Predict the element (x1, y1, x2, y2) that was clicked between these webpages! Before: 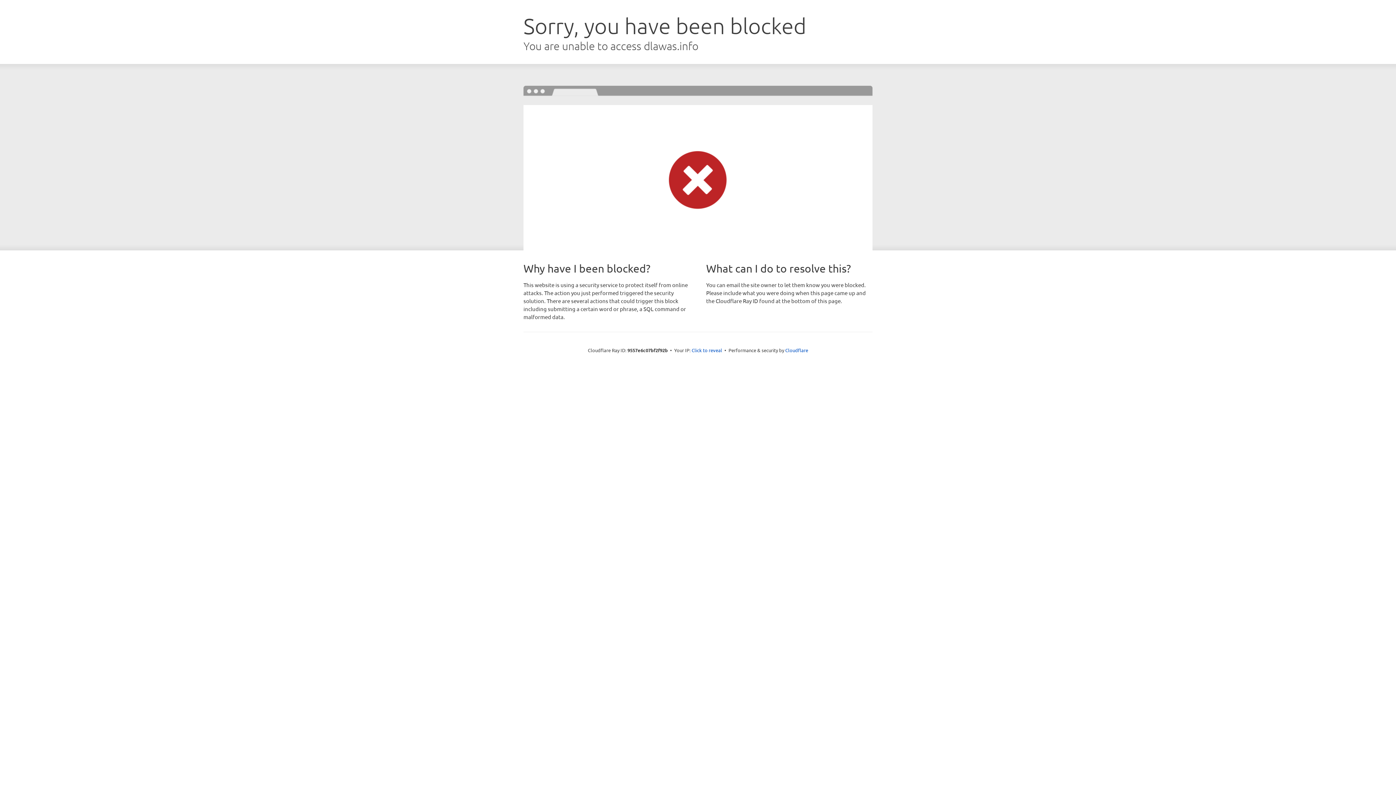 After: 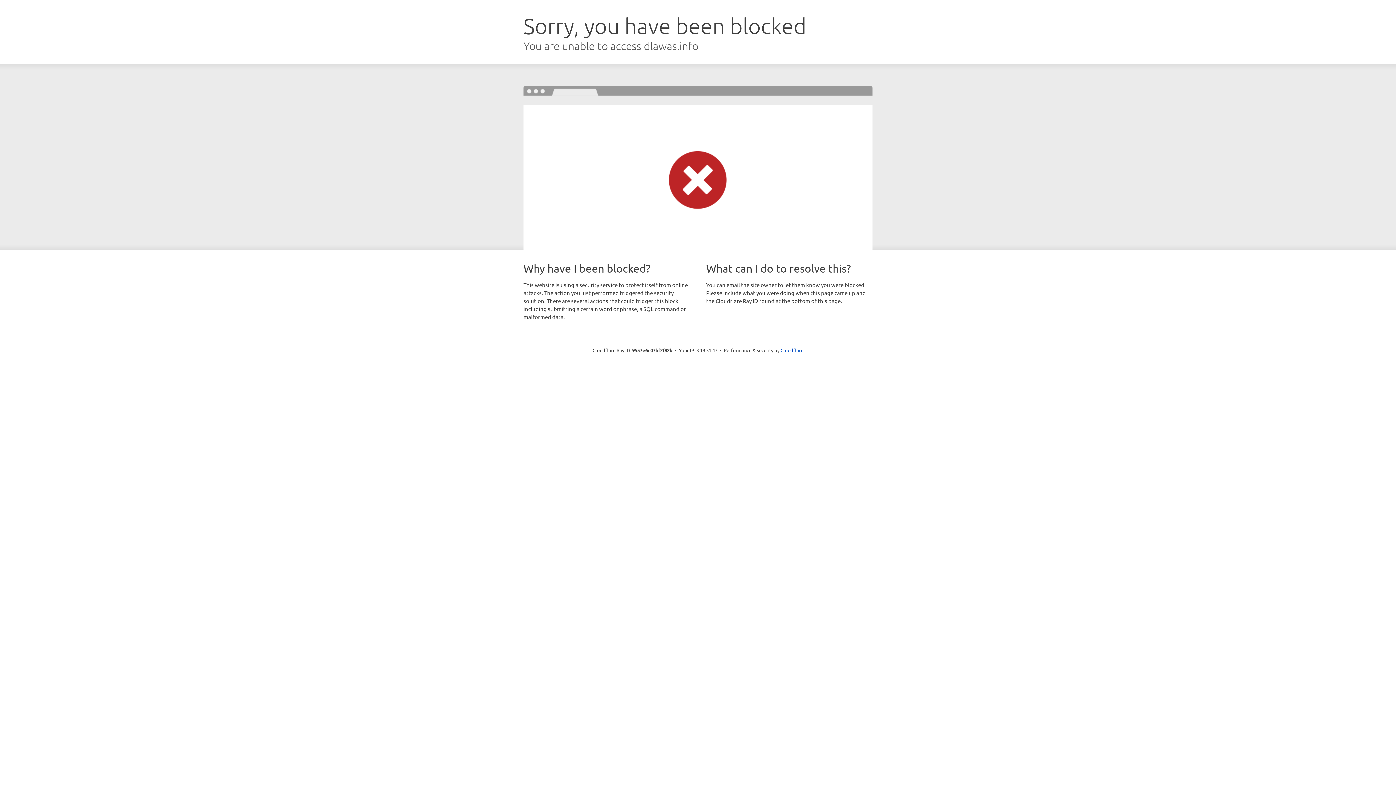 Action: label: Click to reveal bbox: (691, 346, 722, 353)